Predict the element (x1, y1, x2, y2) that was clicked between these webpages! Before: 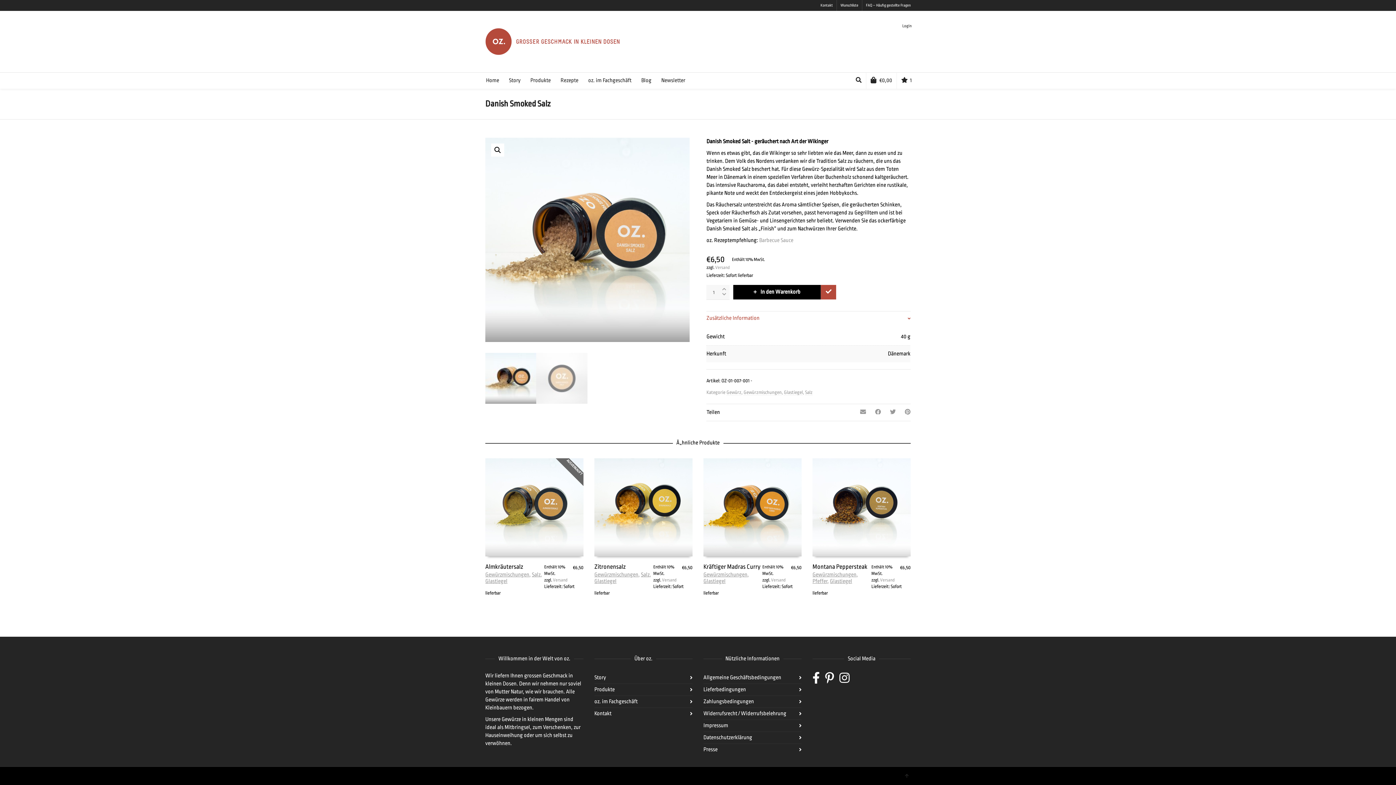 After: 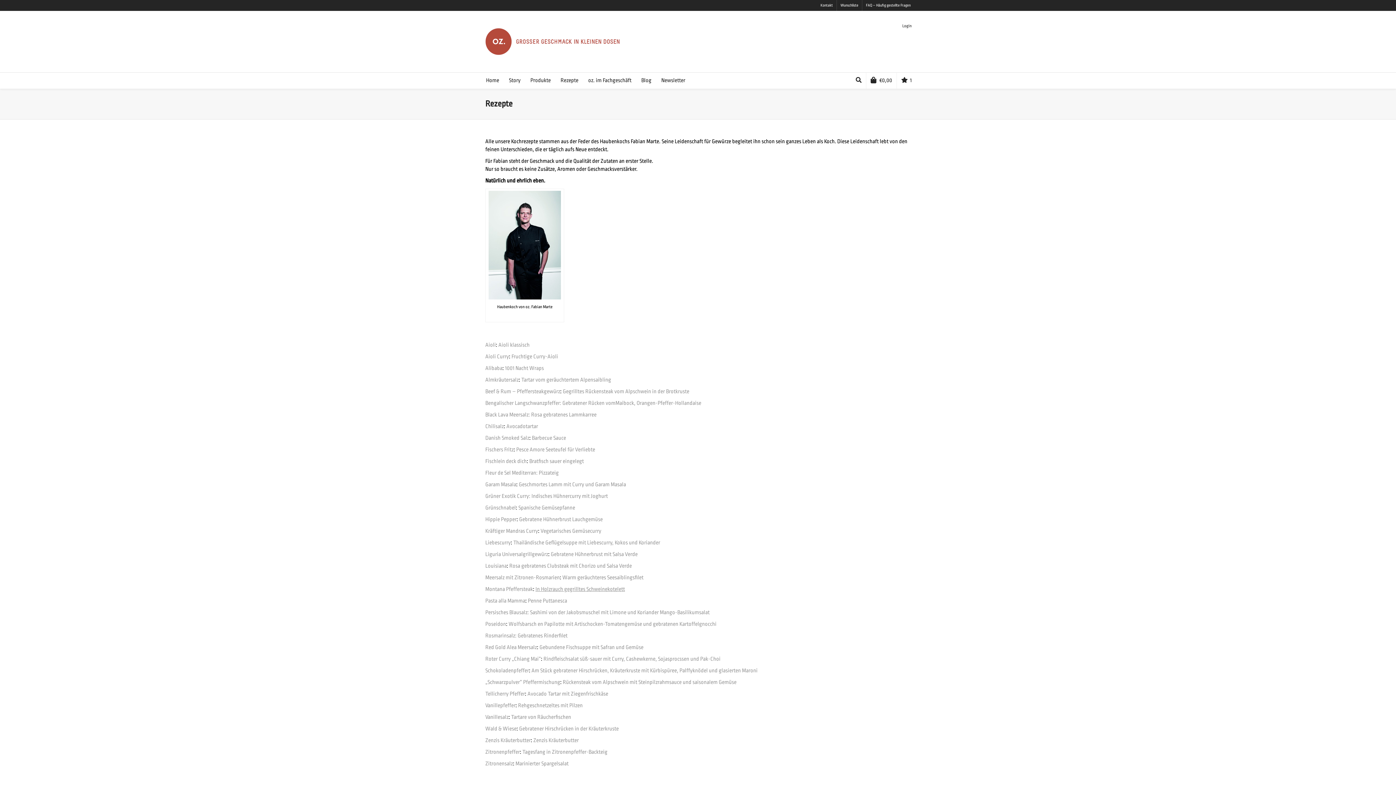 Action: bbox: (556, 72, 582, 88) label: Rezepte